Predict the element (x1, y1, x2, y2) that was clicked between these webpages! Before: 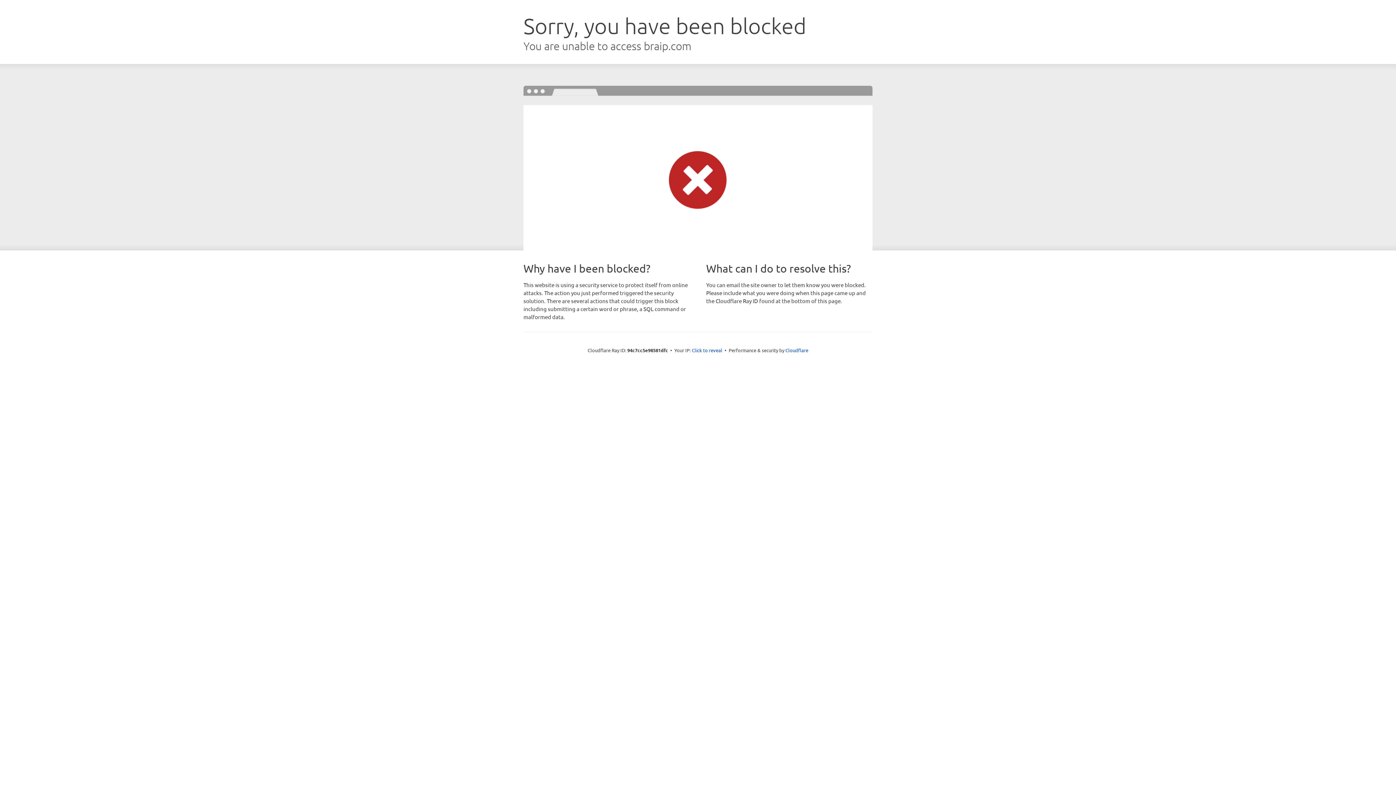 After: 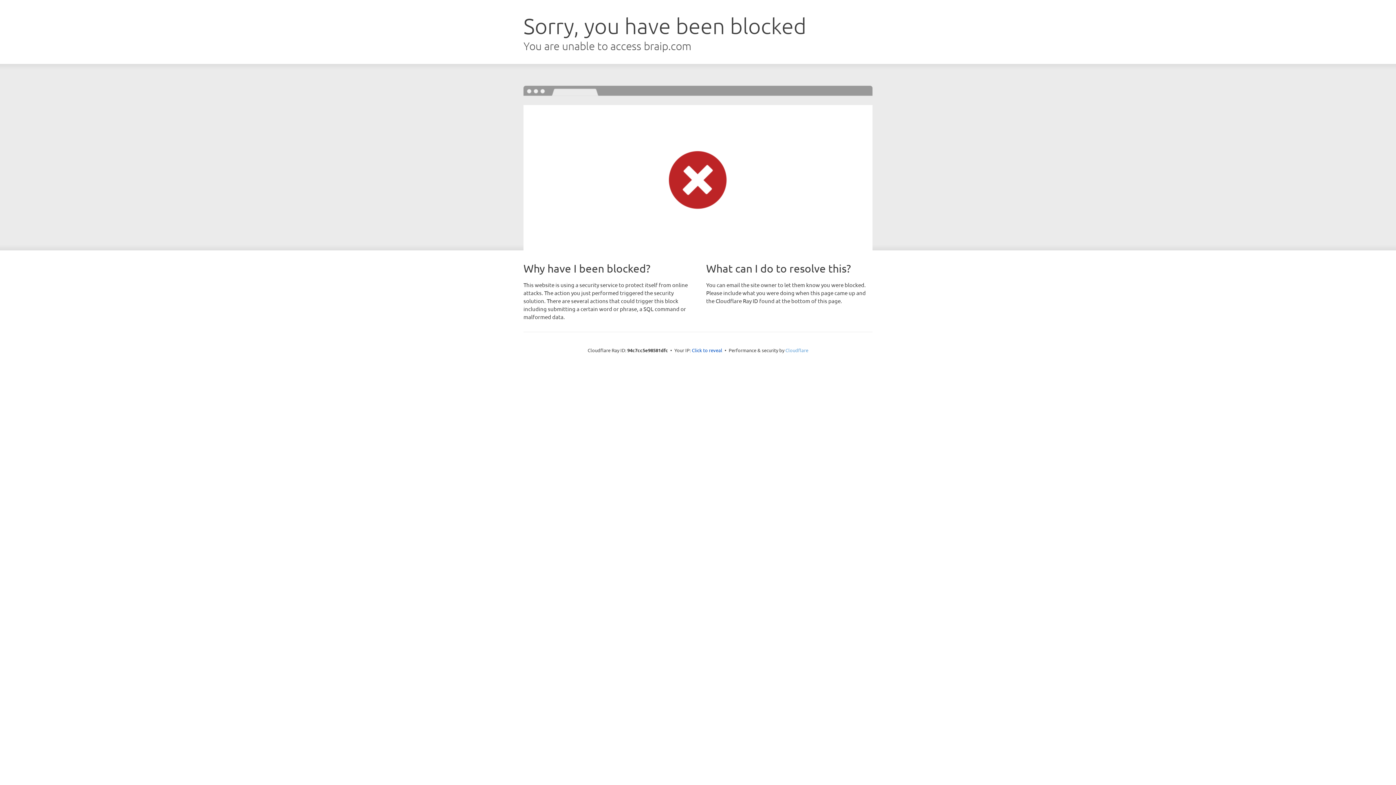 Action: label: Cloudflare bbox: (785, 347, 808, 353)